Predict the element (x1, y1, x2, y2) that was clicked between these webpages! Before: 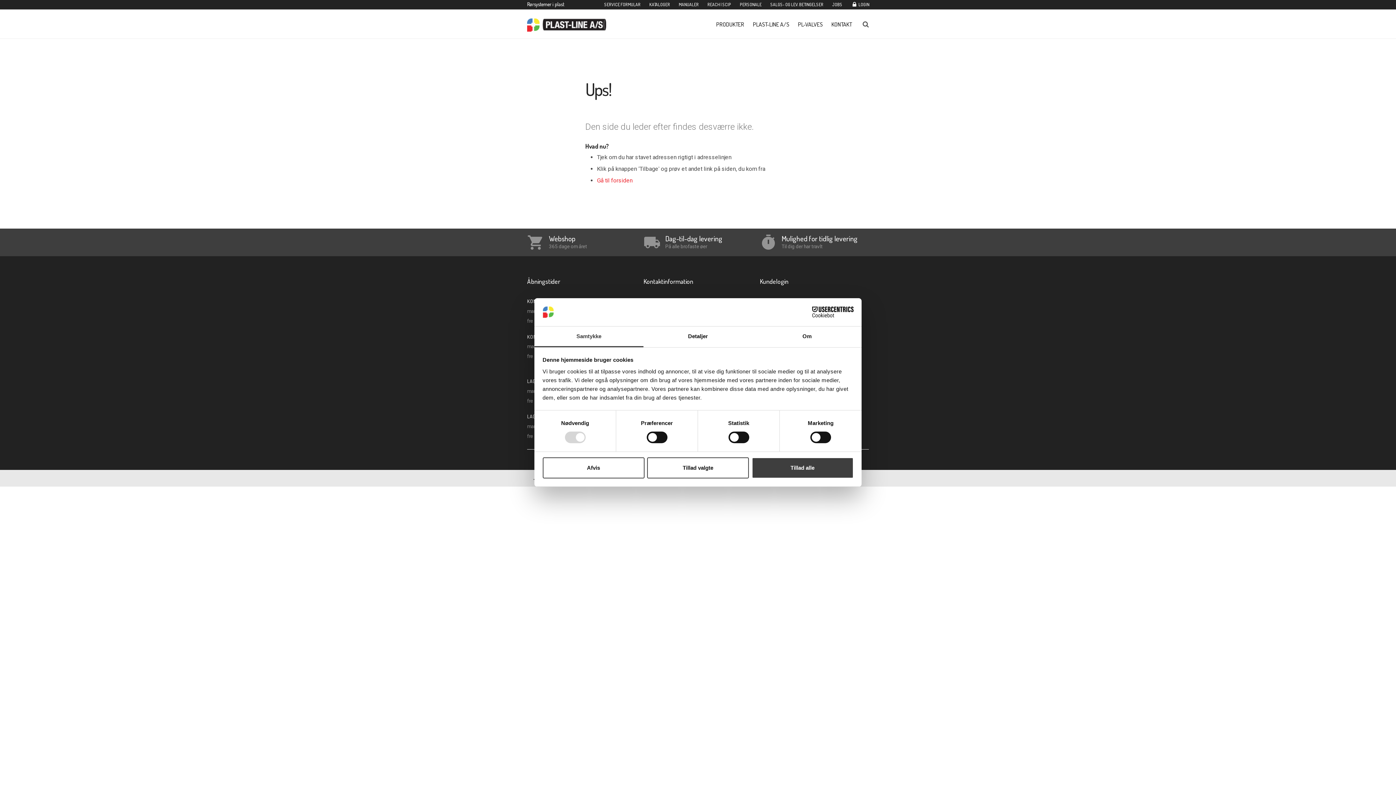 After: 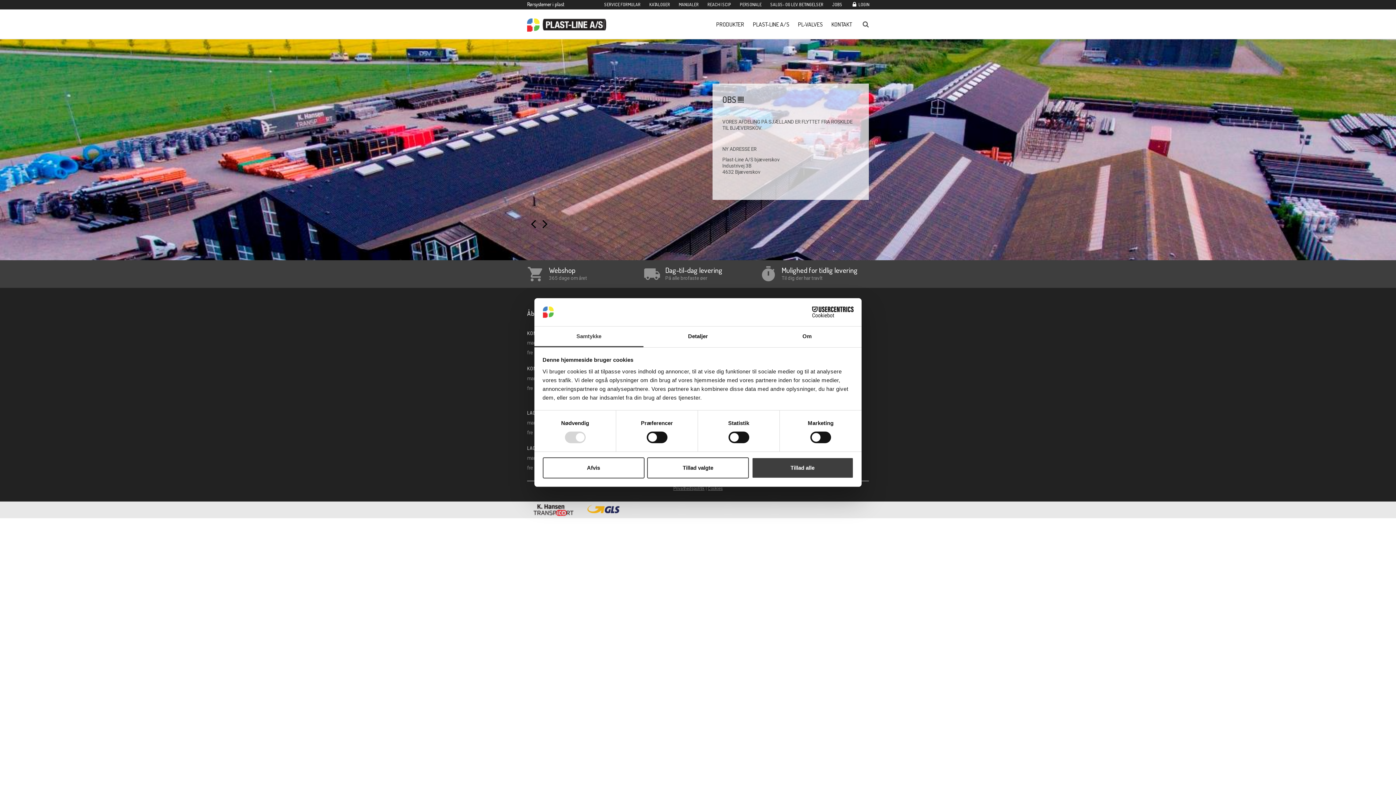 Action: bbox: (597, 177, 632, 184) label: Gå til forsiden